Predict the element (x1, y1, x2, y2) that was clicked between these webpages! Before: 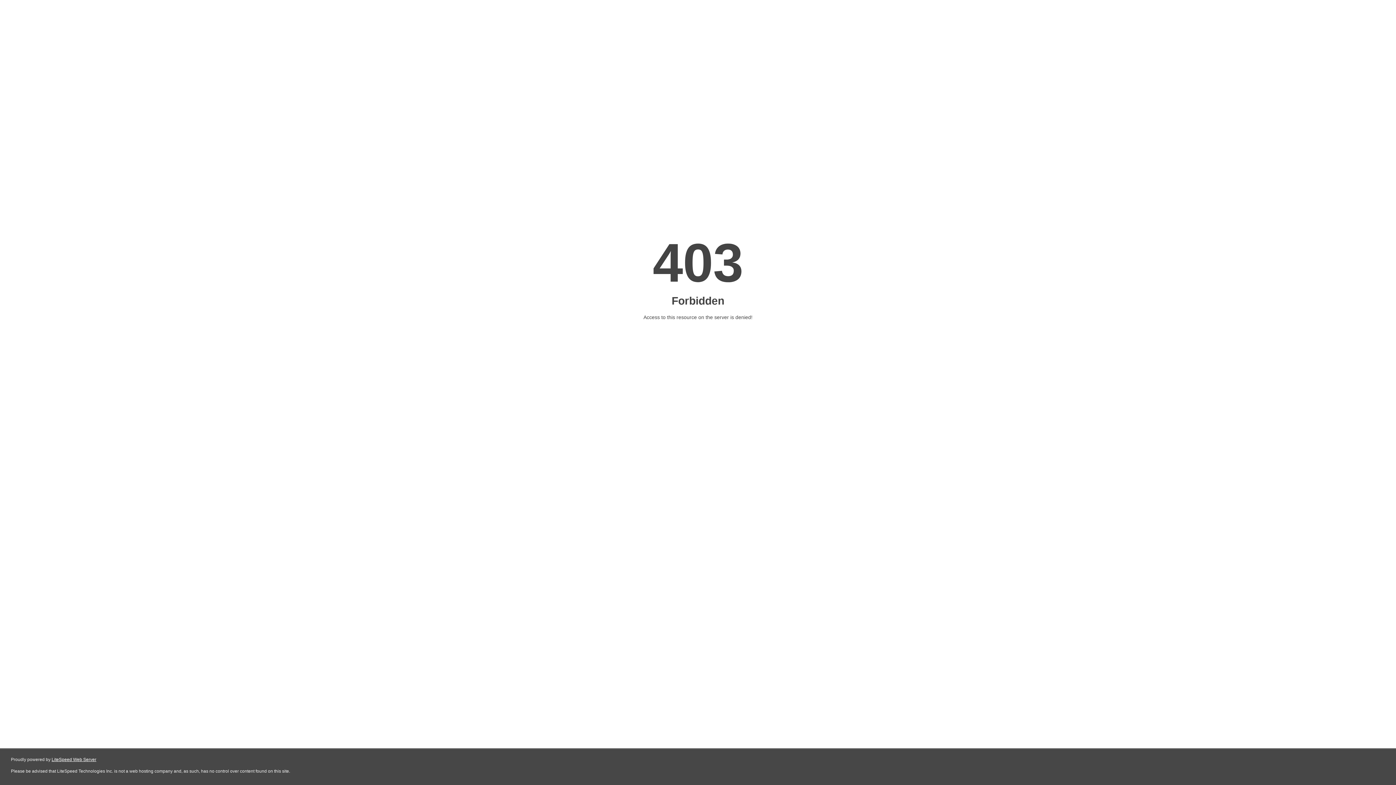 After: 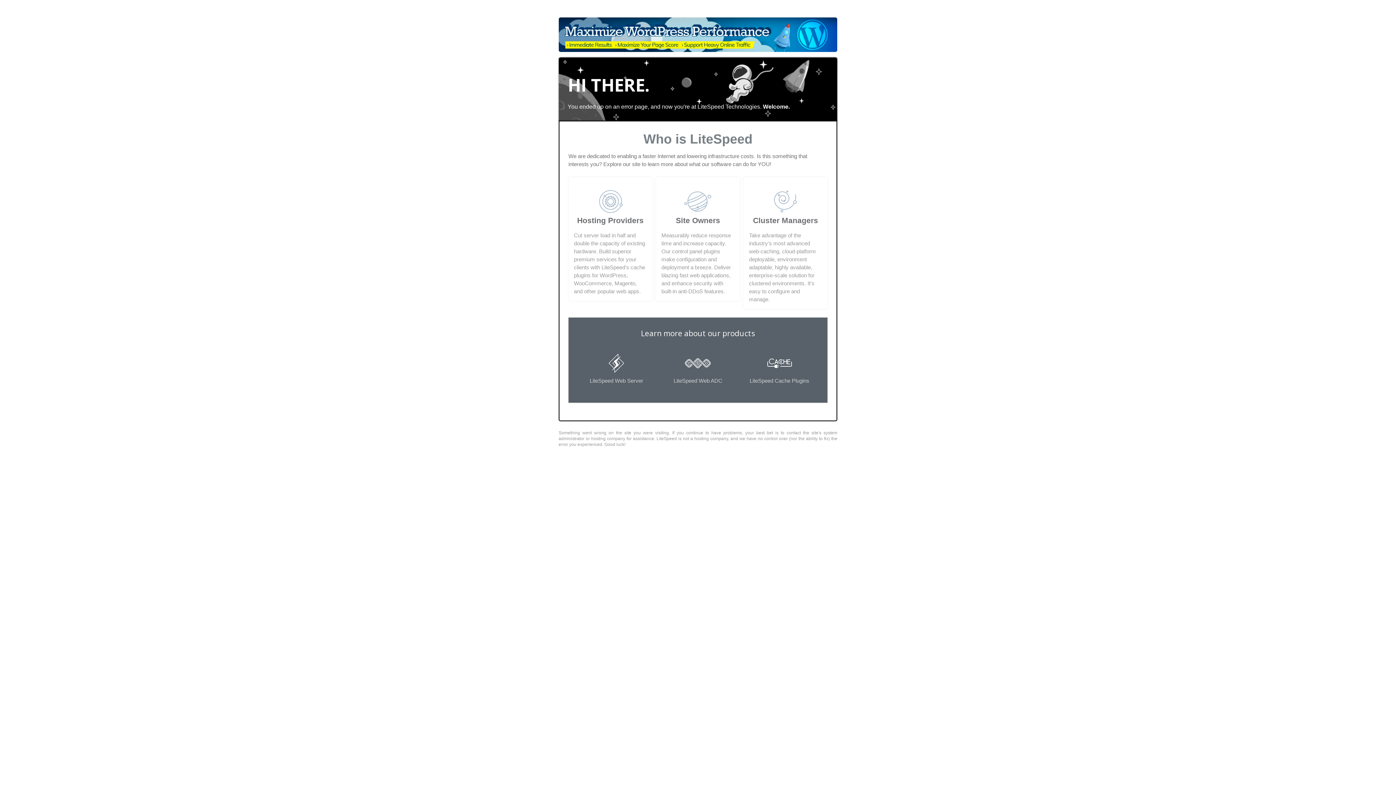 Action: bbox: (51, 757, 96, 762) label: LiteSpeed Web Server